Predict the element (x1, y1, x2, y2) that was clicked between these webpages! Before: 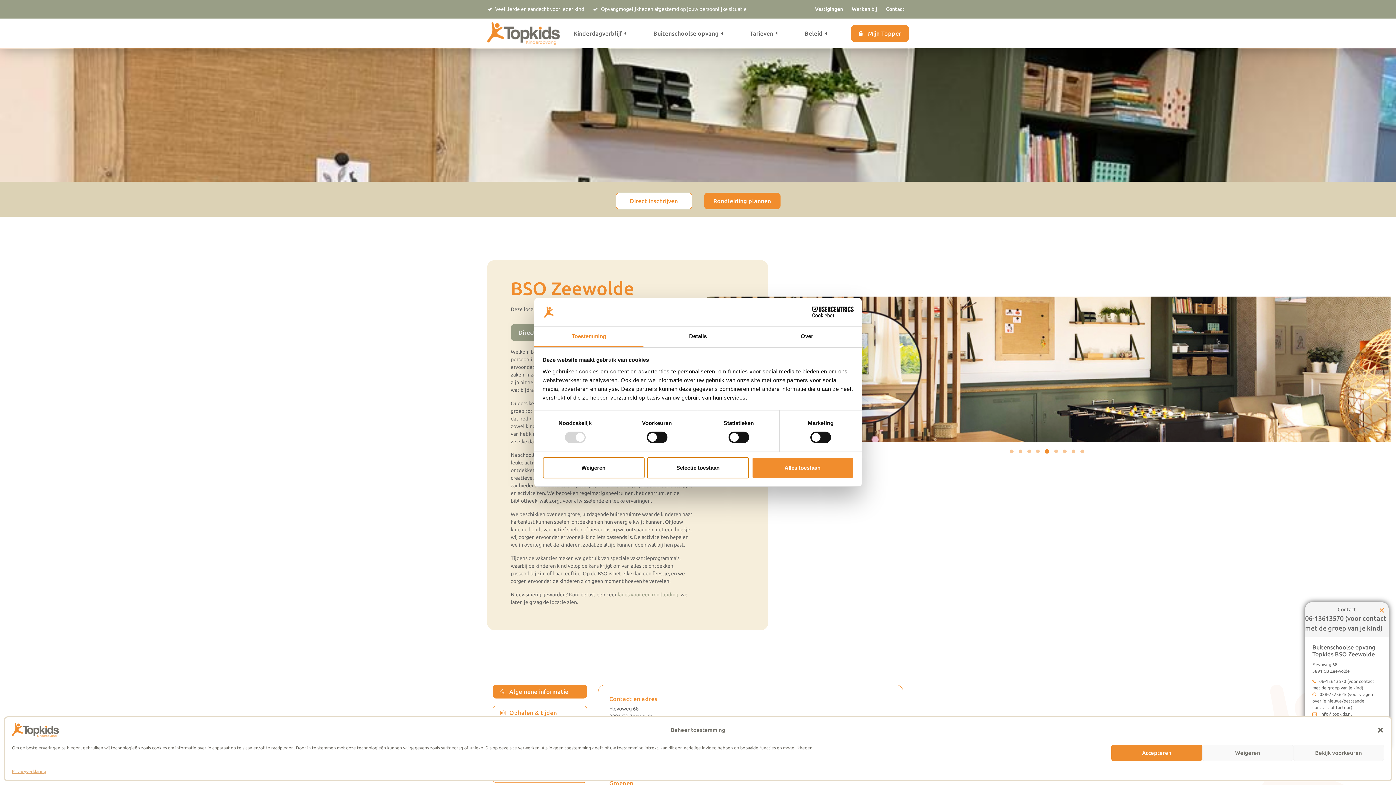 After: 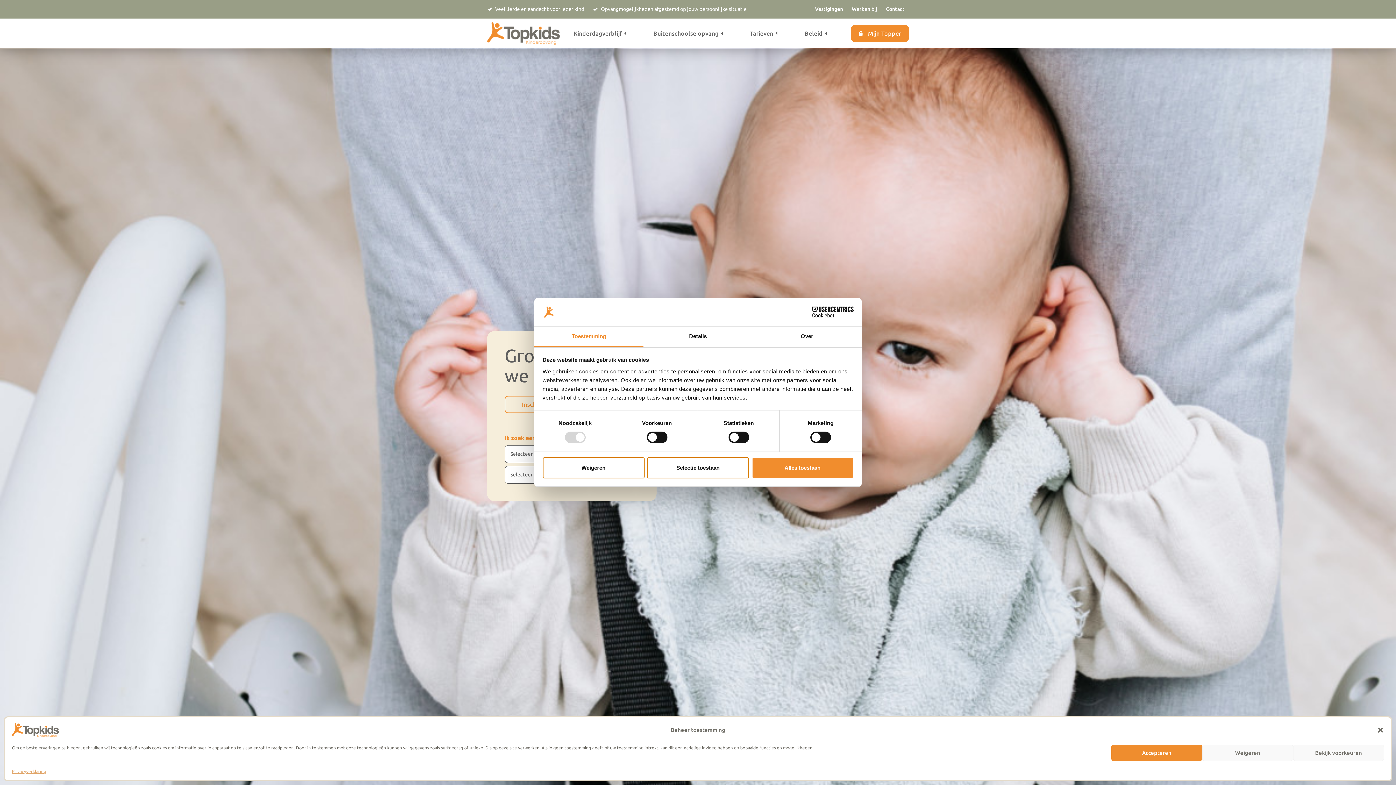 Action: bbox: (12, 727, 58, 732)